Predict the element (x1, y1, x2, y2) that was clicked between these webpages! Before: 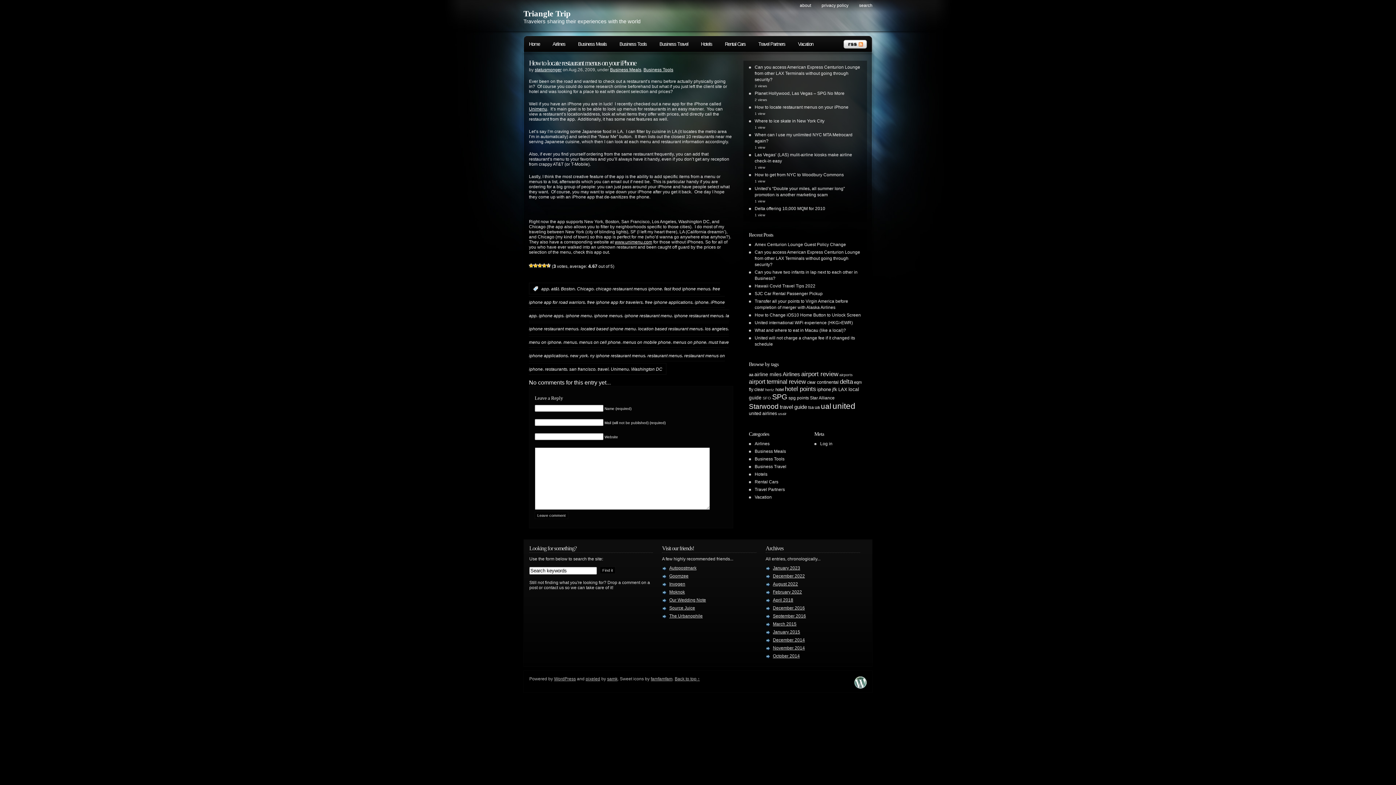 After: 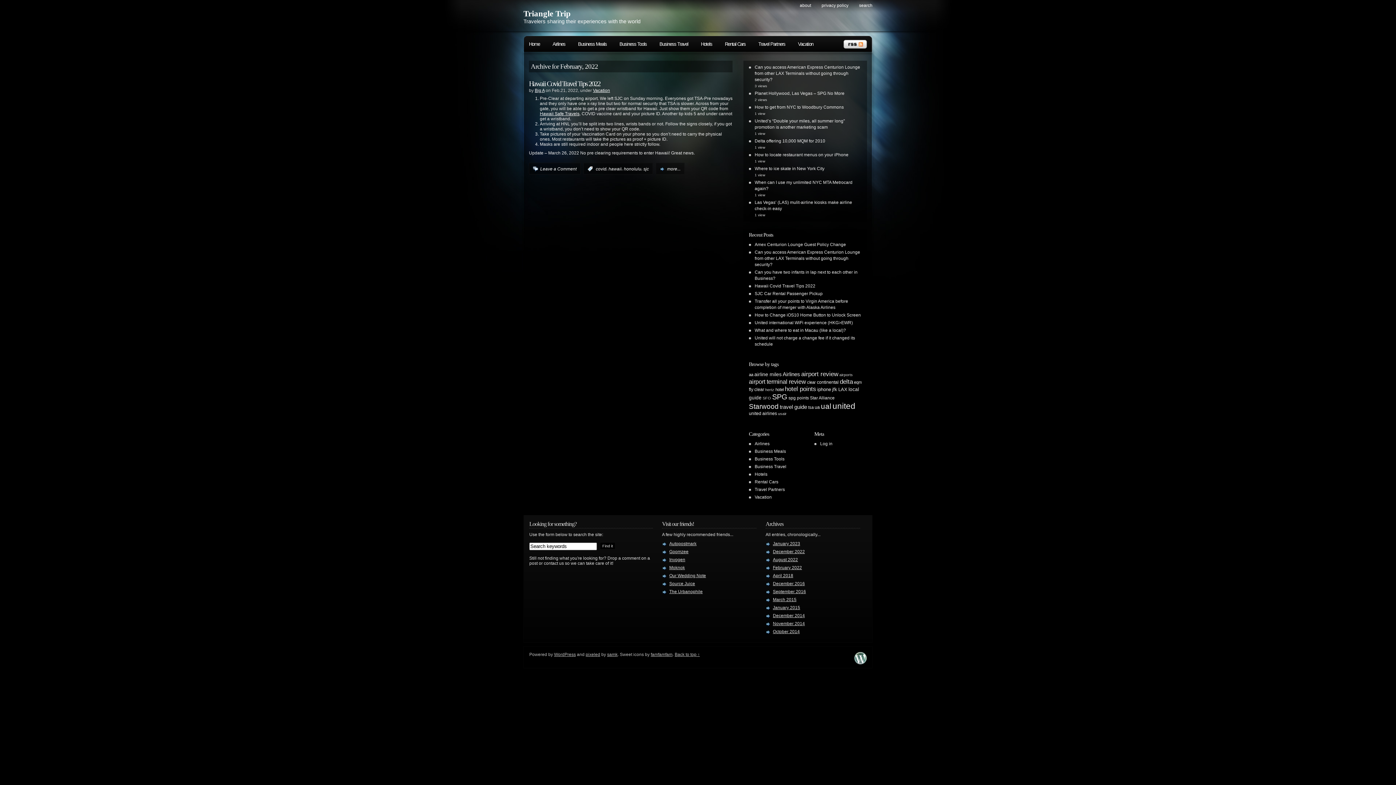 Action: bbox: (773, 589, 802, 594) label: February 2022